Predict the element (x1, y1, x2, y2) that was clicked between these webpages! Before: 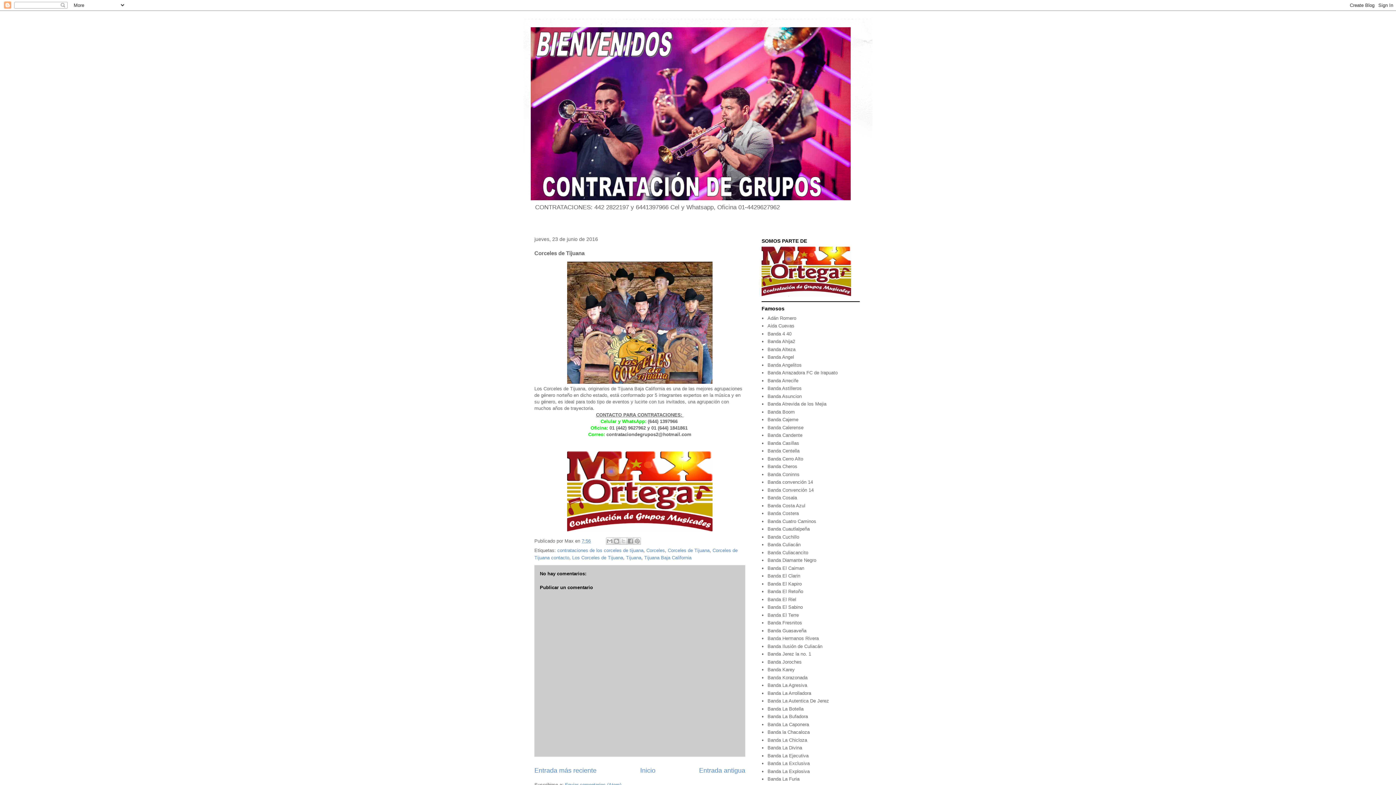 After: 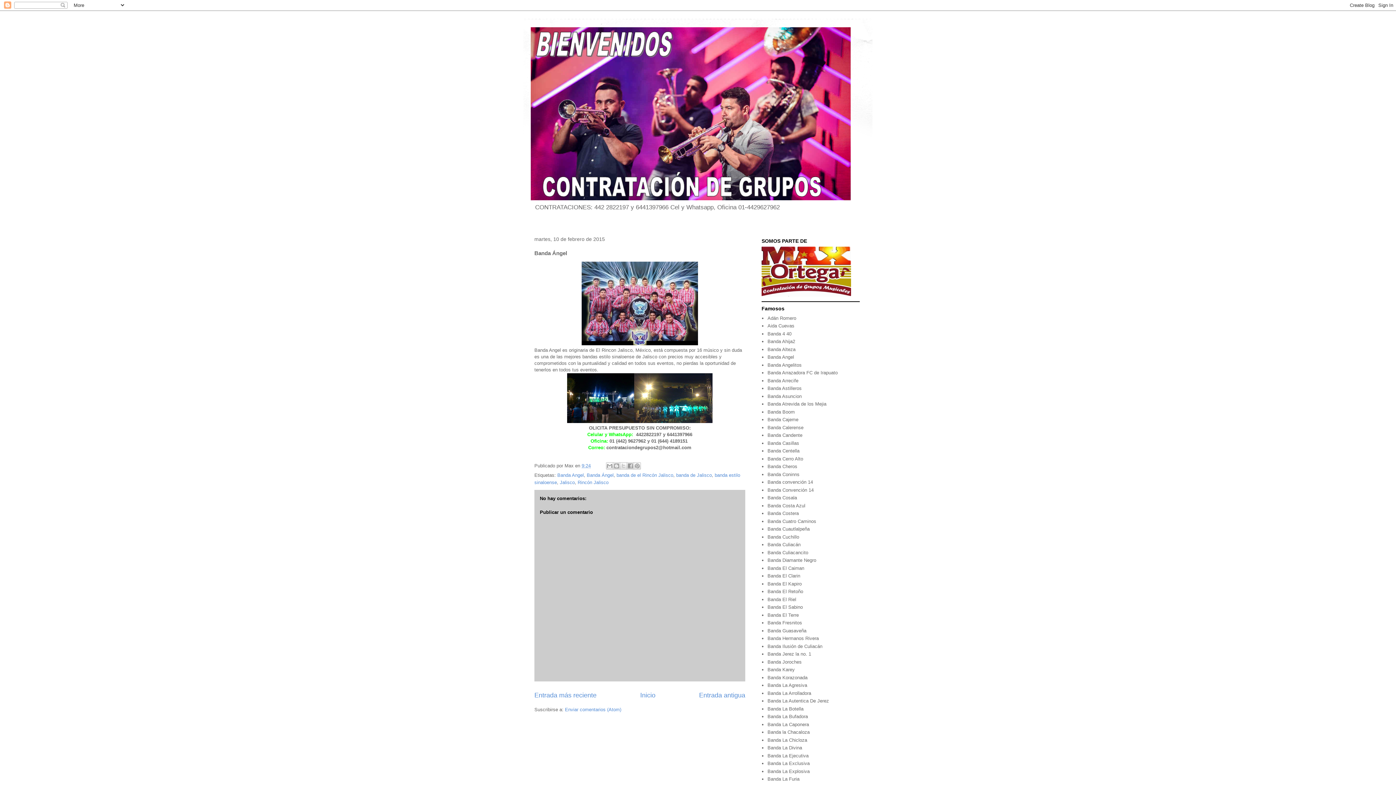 Action: label: Banda Angel bbox: (767, 354, 794, 360)